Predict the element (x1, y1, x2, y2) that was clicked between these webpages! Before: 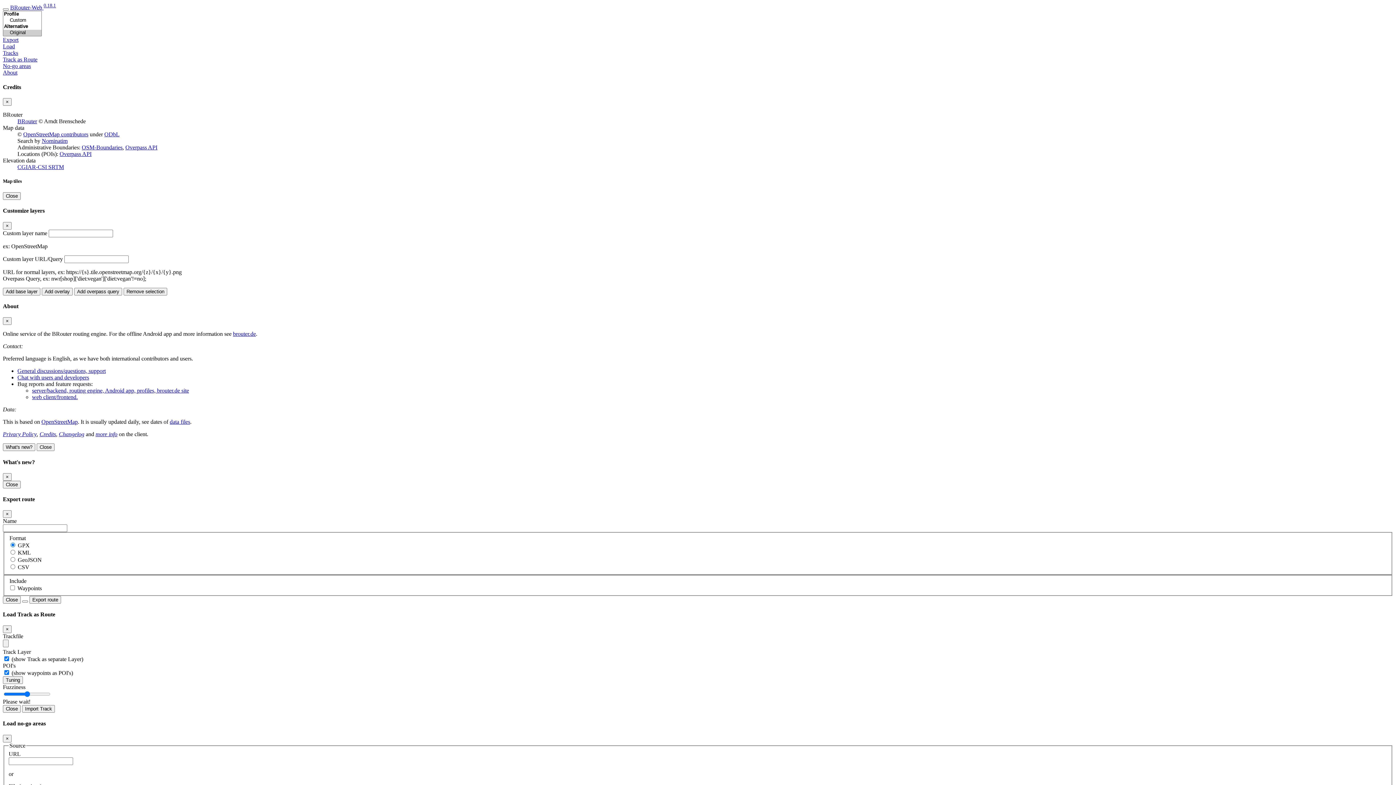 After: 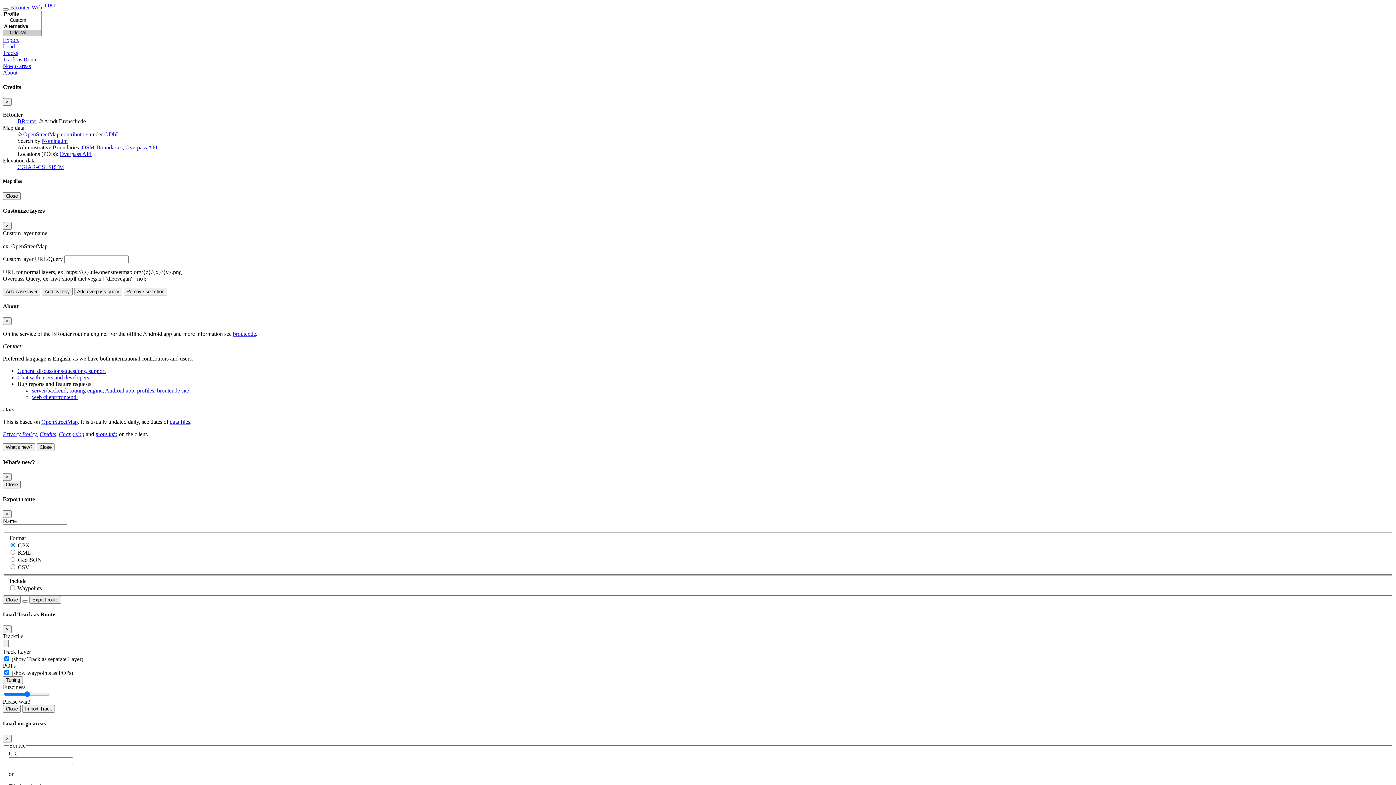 Action: bbox: (17, 368, 105, 374) label: General discussions/questions, support